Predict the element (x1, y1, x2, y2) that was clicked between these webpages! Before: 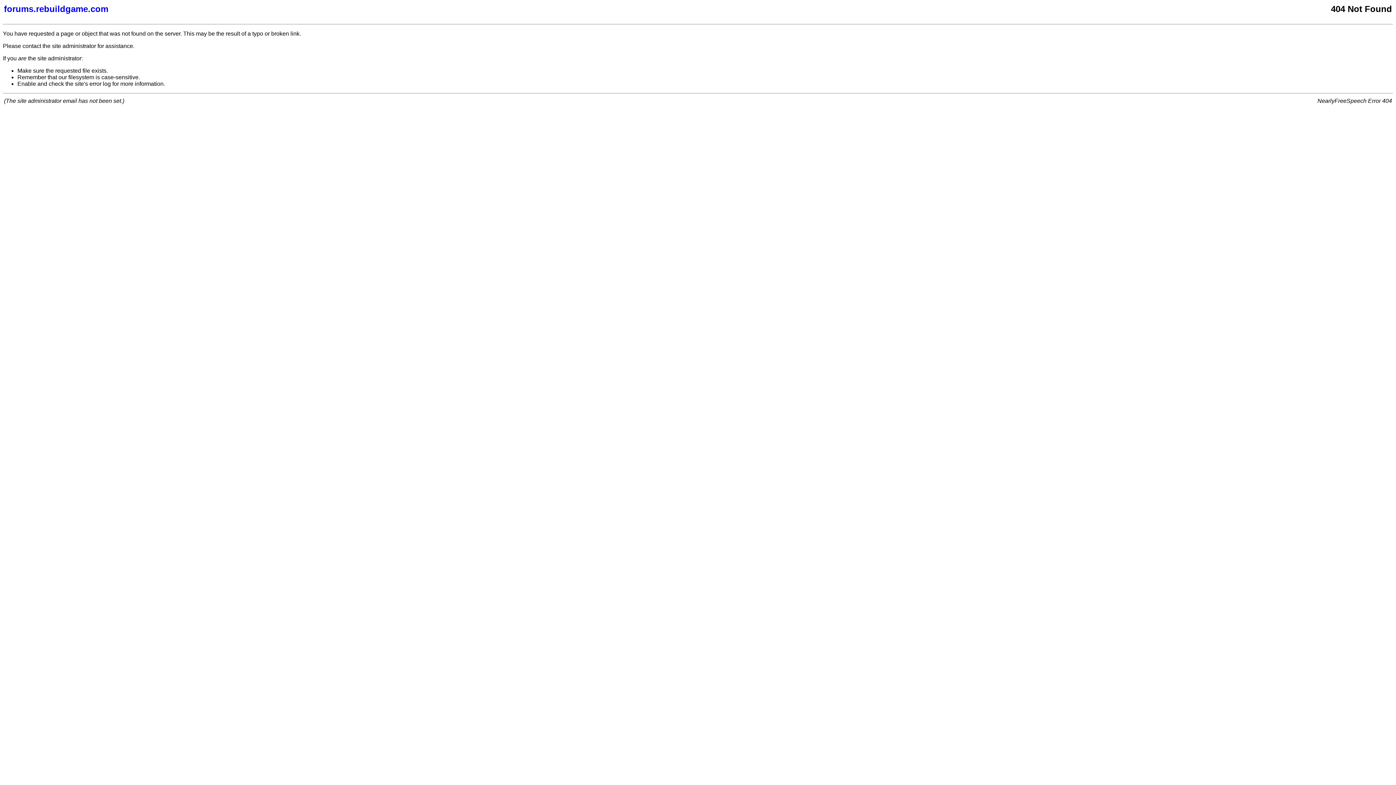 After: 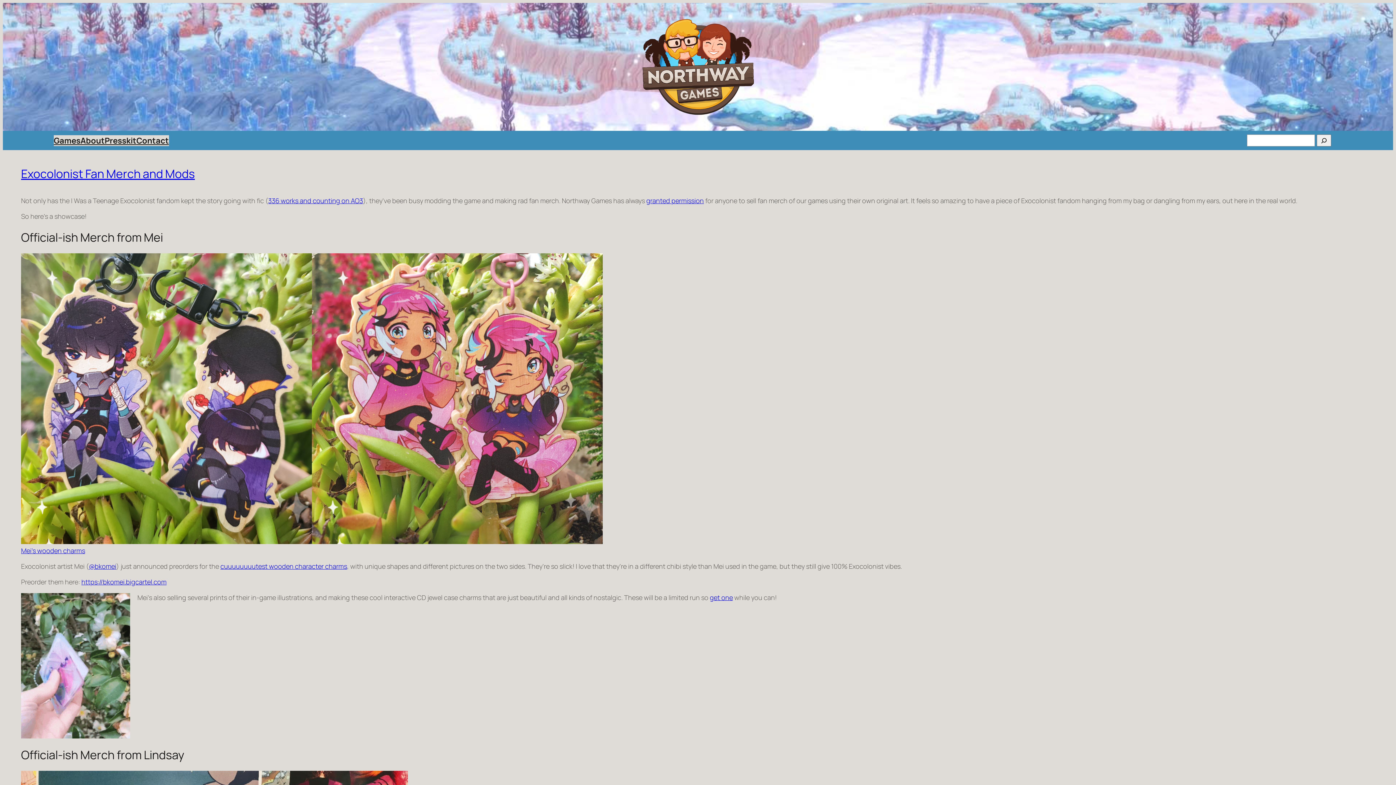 Action: label: forums.rebuildgame.com bbox: (4, 4, 877, 14)